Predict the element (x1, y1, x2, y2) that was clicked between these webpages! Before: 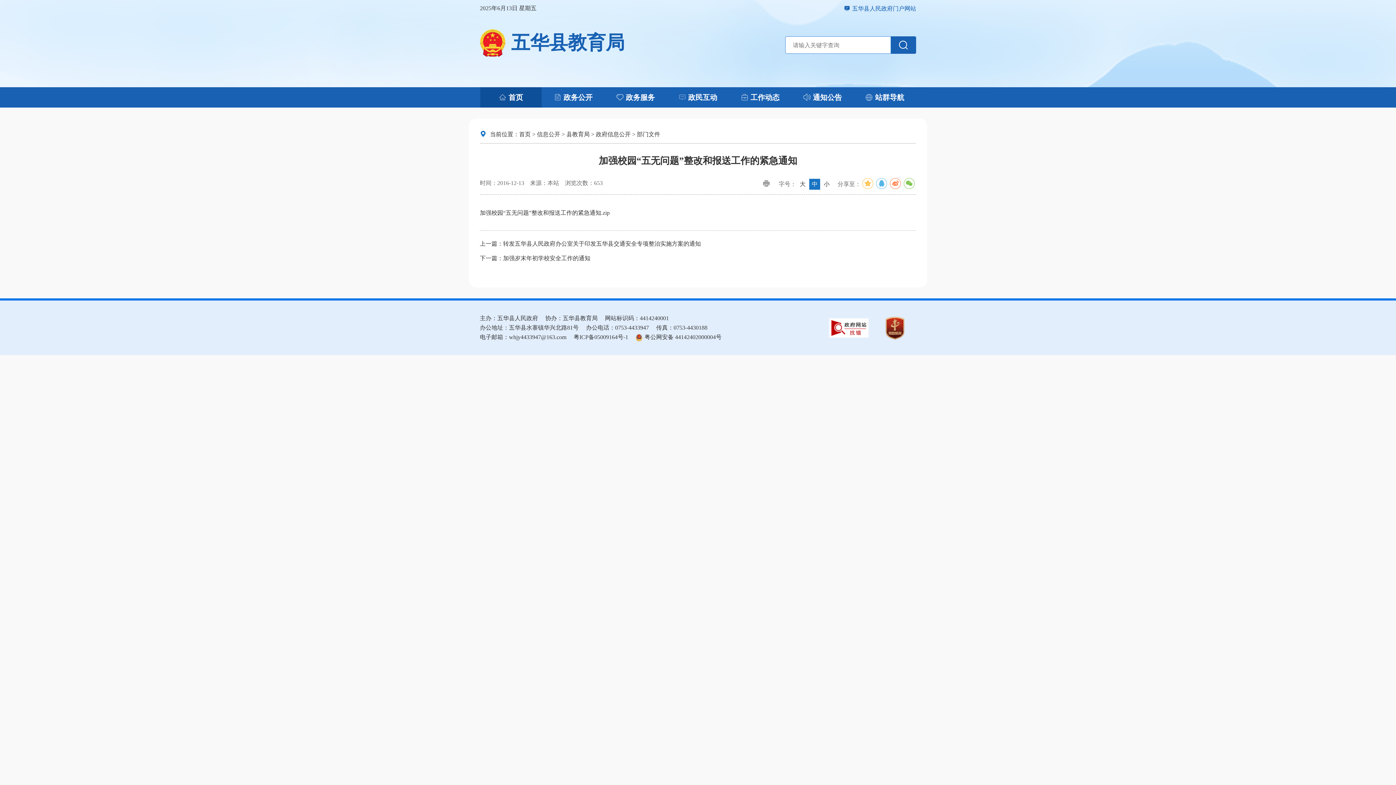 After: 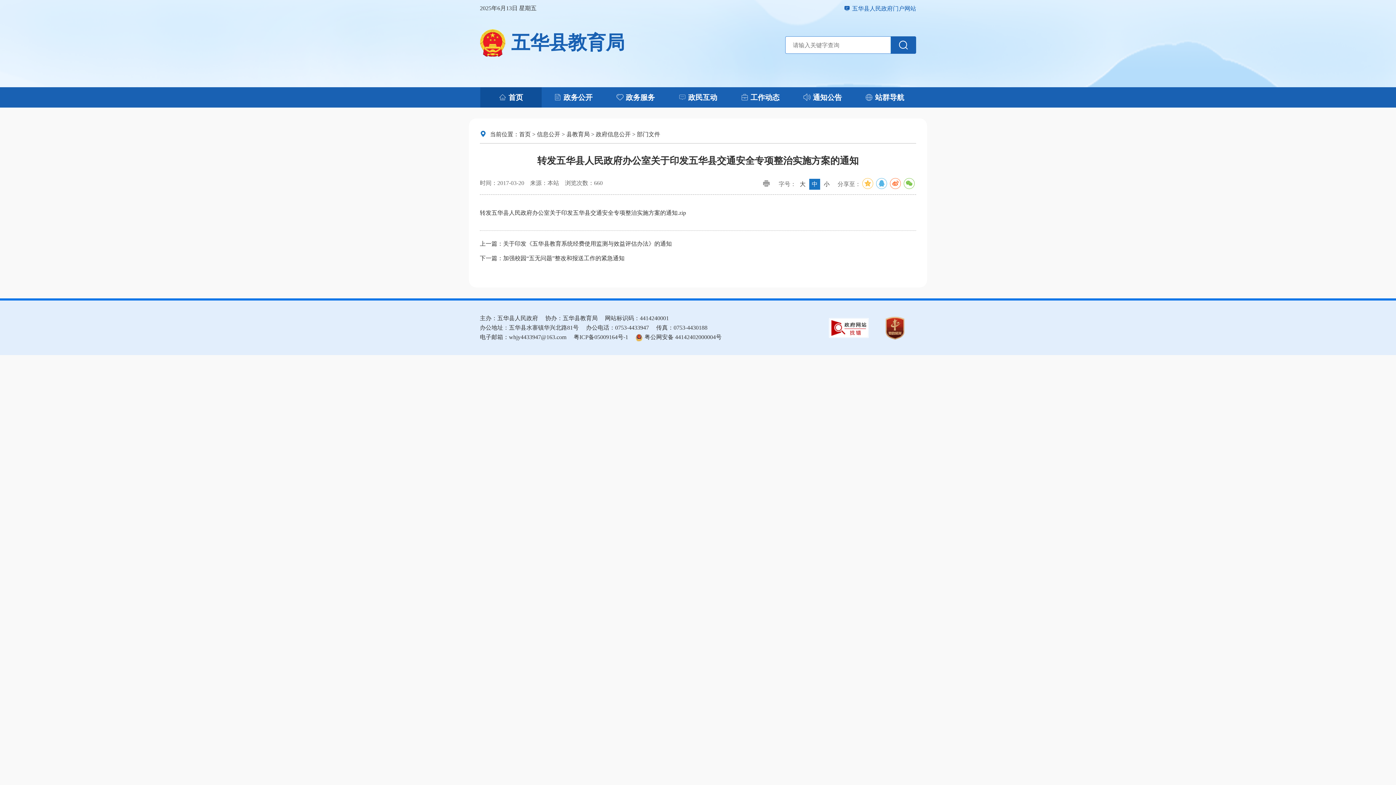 Action: bbox: (480, 236, 916, 251) label: 上一篇：转发五华县人民政府办公室关于印发五华县交通安全专项整治实施方案的通知